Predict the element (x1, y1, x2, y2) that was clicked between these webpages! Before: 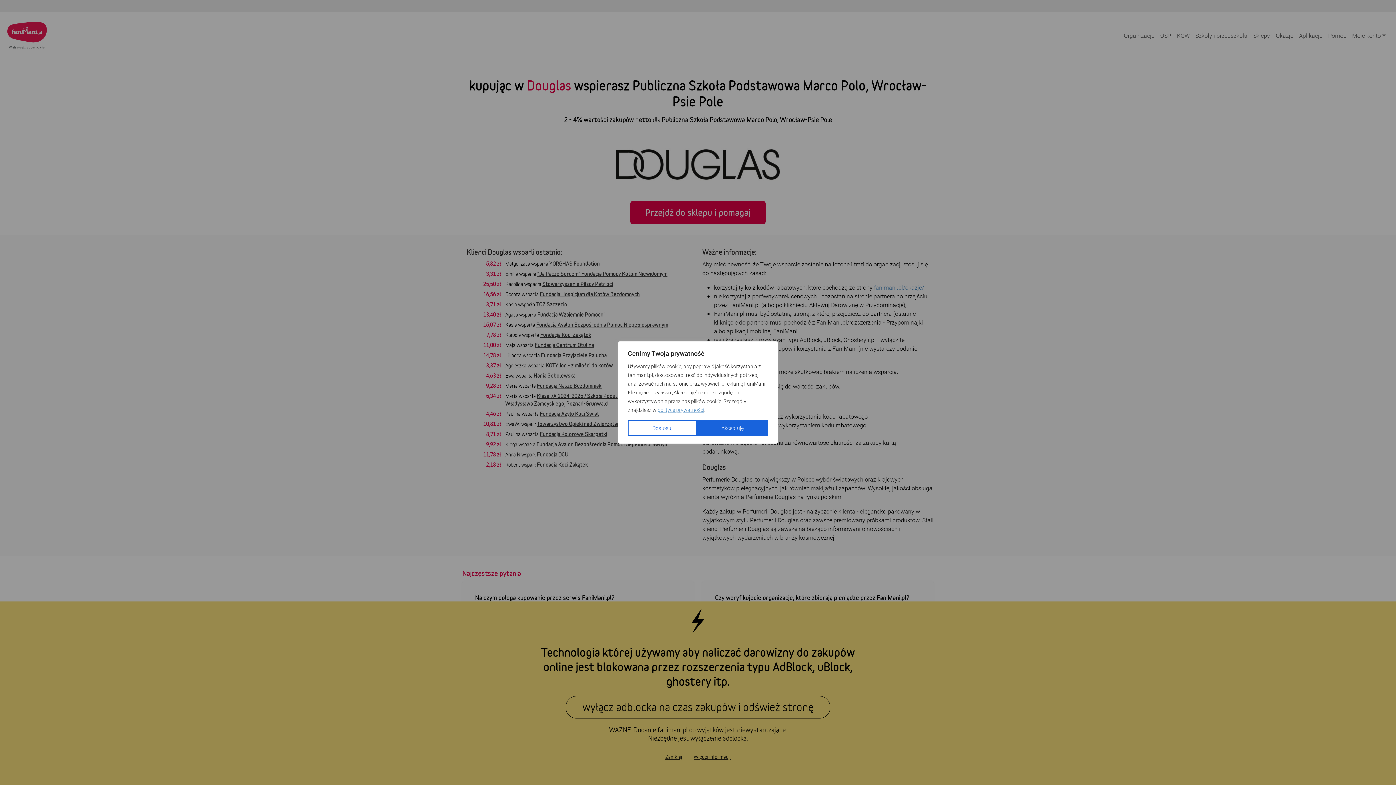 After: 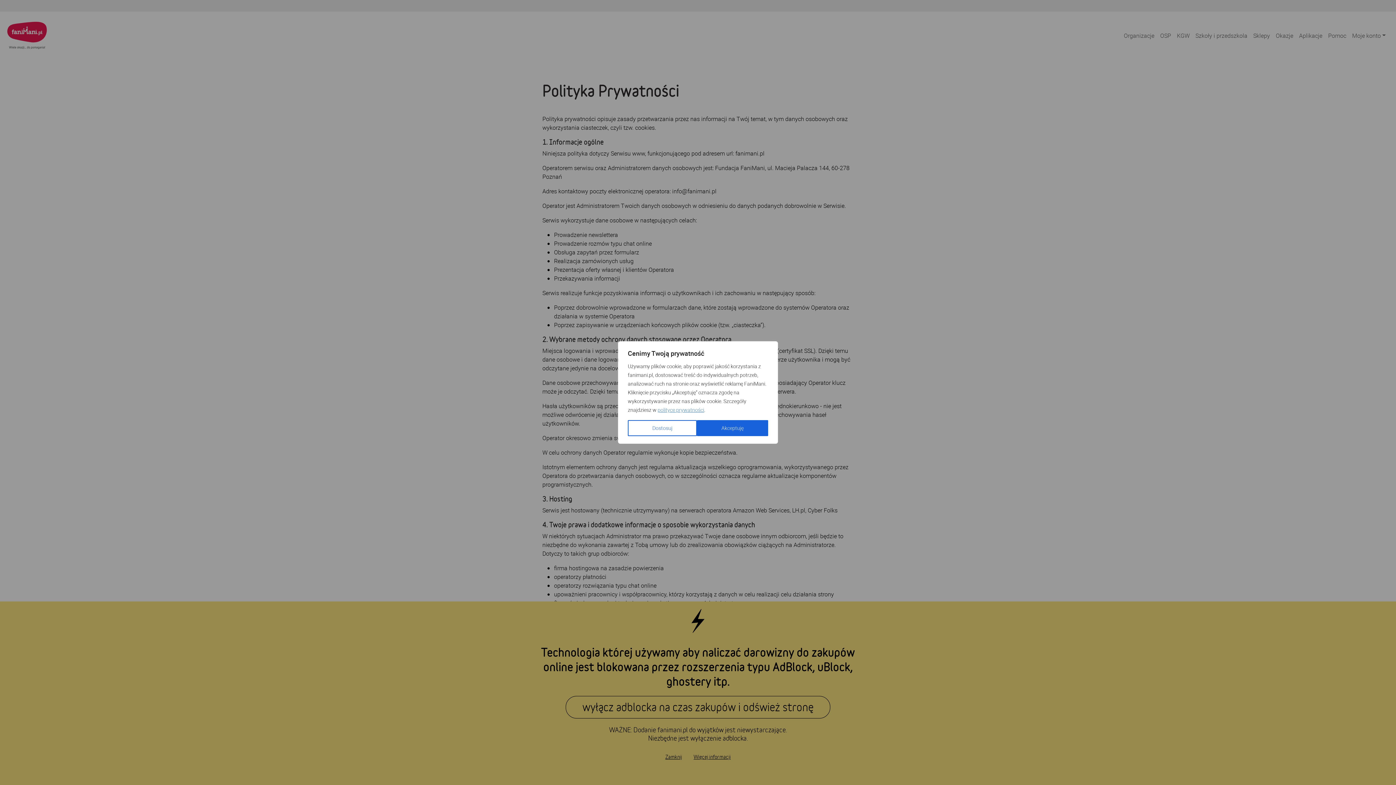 Action: bbox: (657, 406, 704, 413) label: polityce prywatności